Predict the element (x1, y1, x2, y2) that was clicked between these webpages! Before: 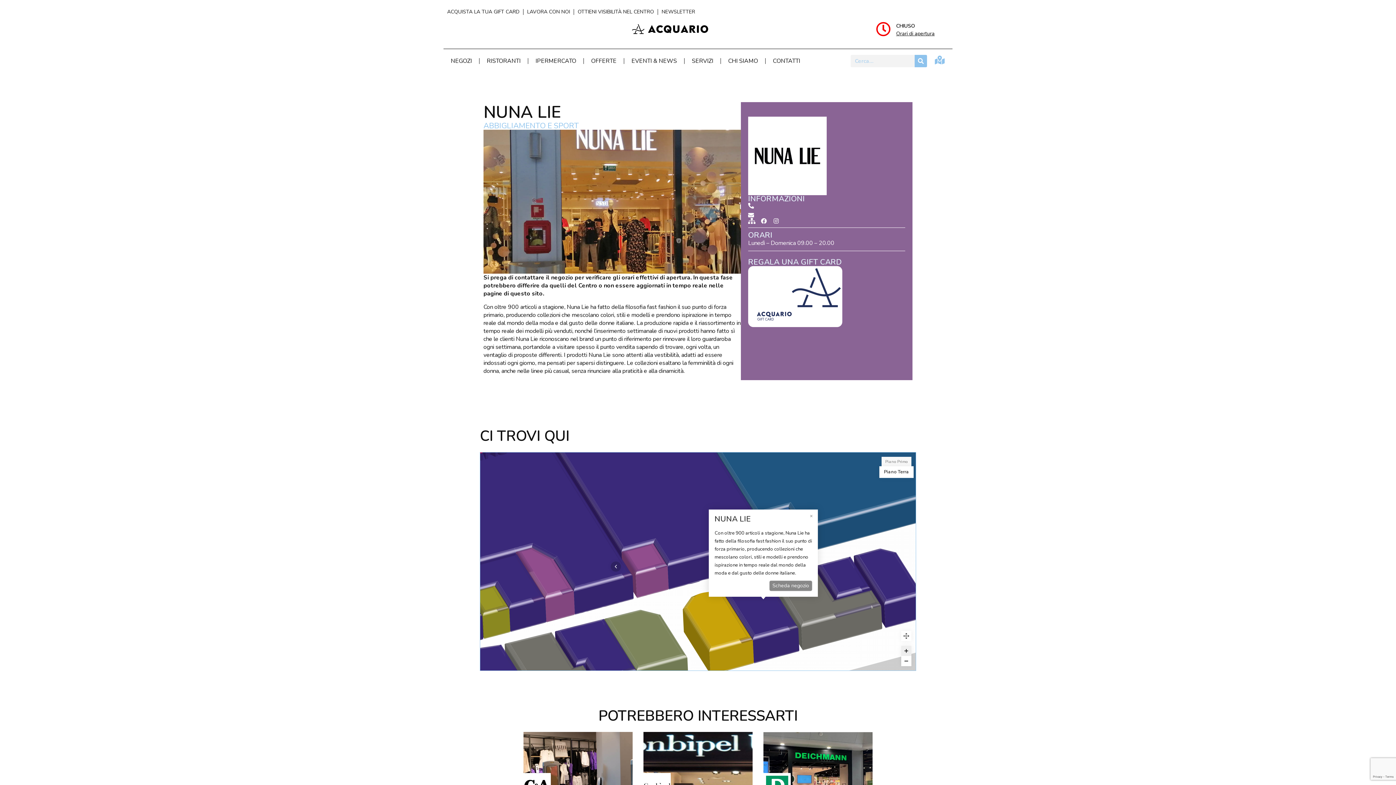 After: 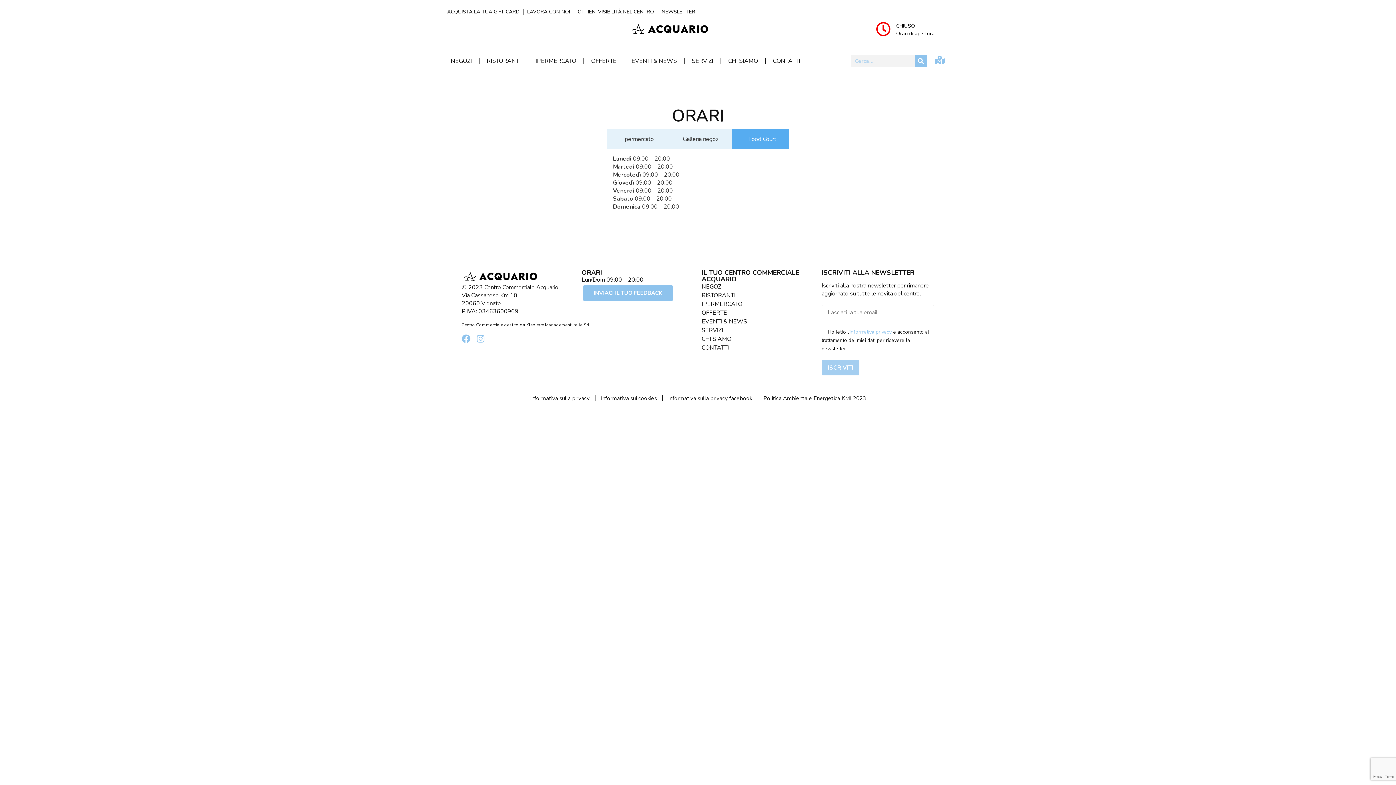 Action: bbox: (896, 22, 915, 29) label: CHIUSO